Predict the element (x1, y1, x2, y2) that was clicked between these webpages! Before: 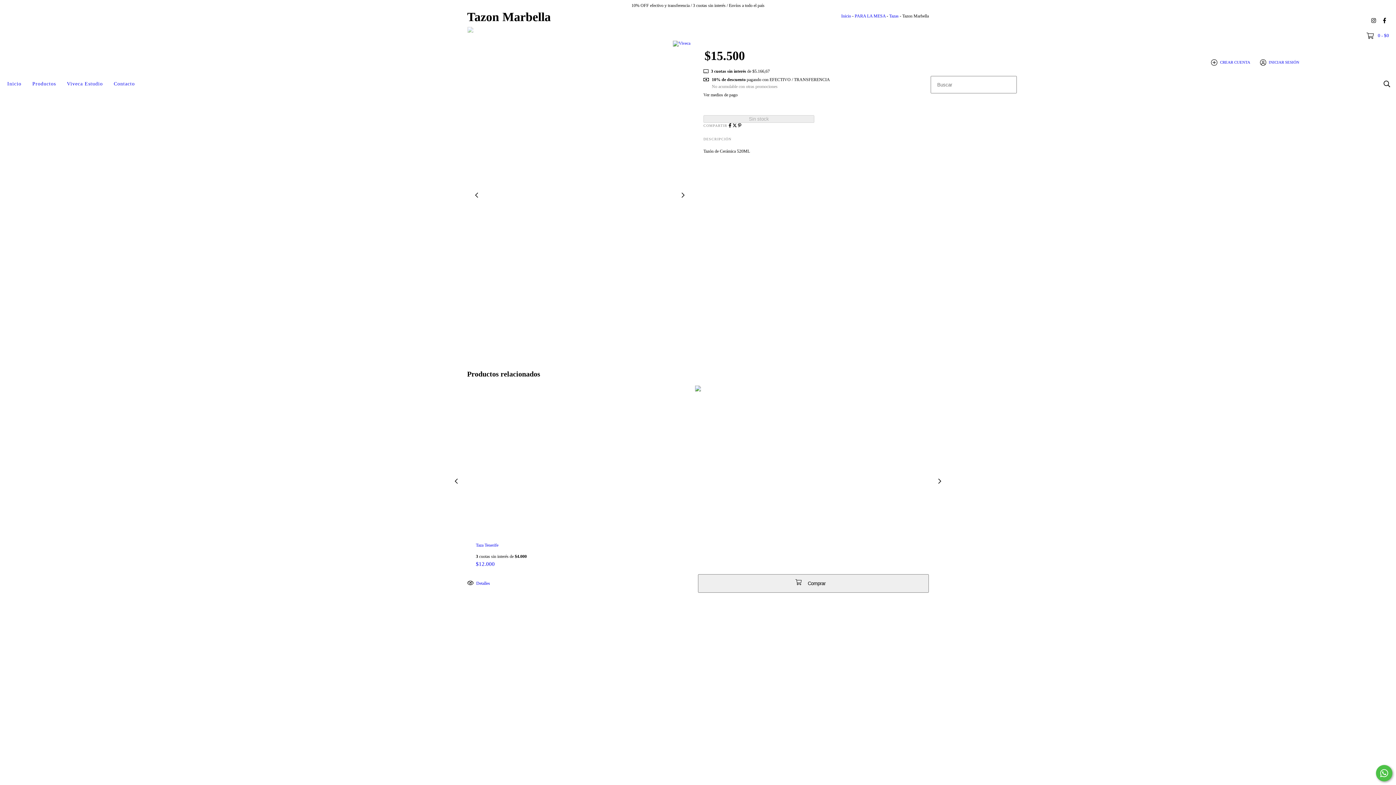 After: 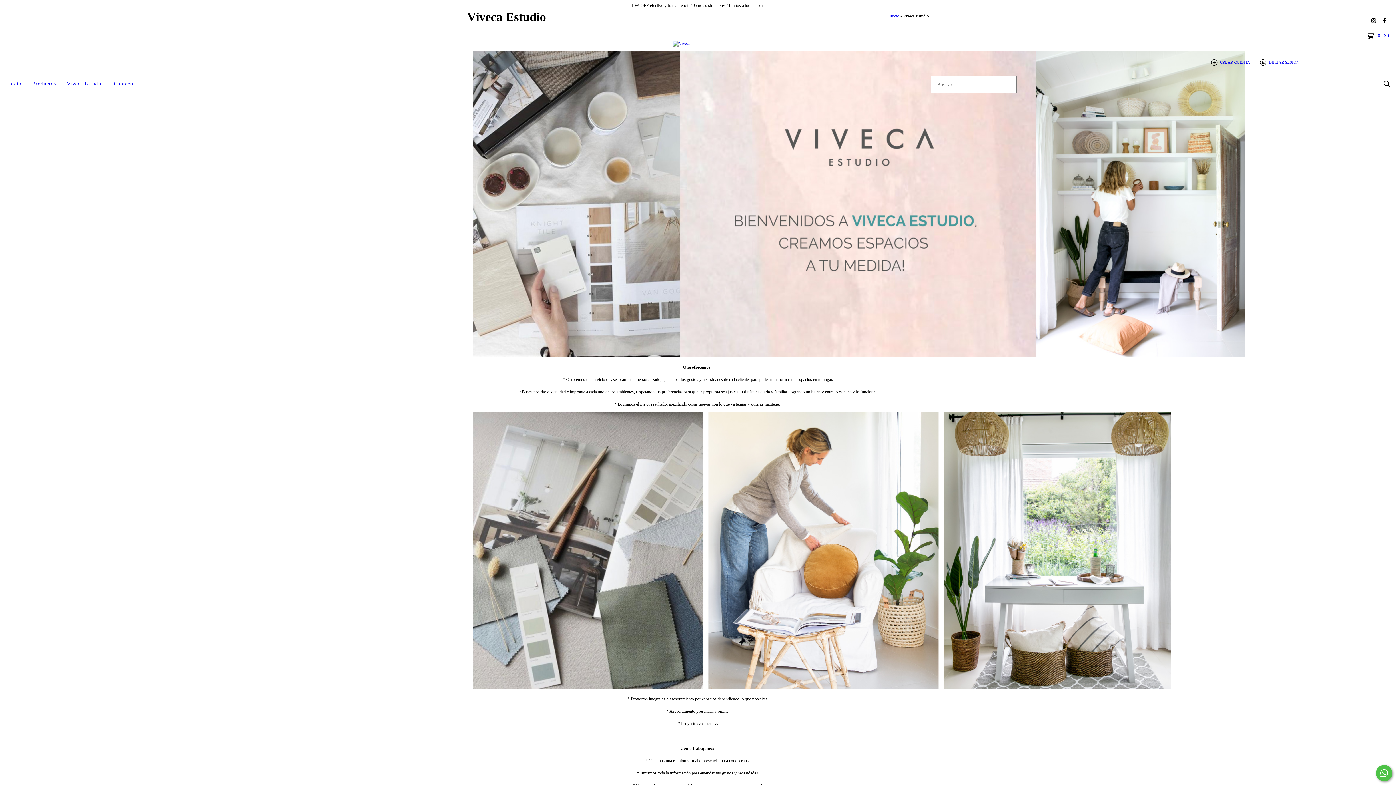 Action: bbox: (61, 76, 108, 92) label: Viveca Estudio